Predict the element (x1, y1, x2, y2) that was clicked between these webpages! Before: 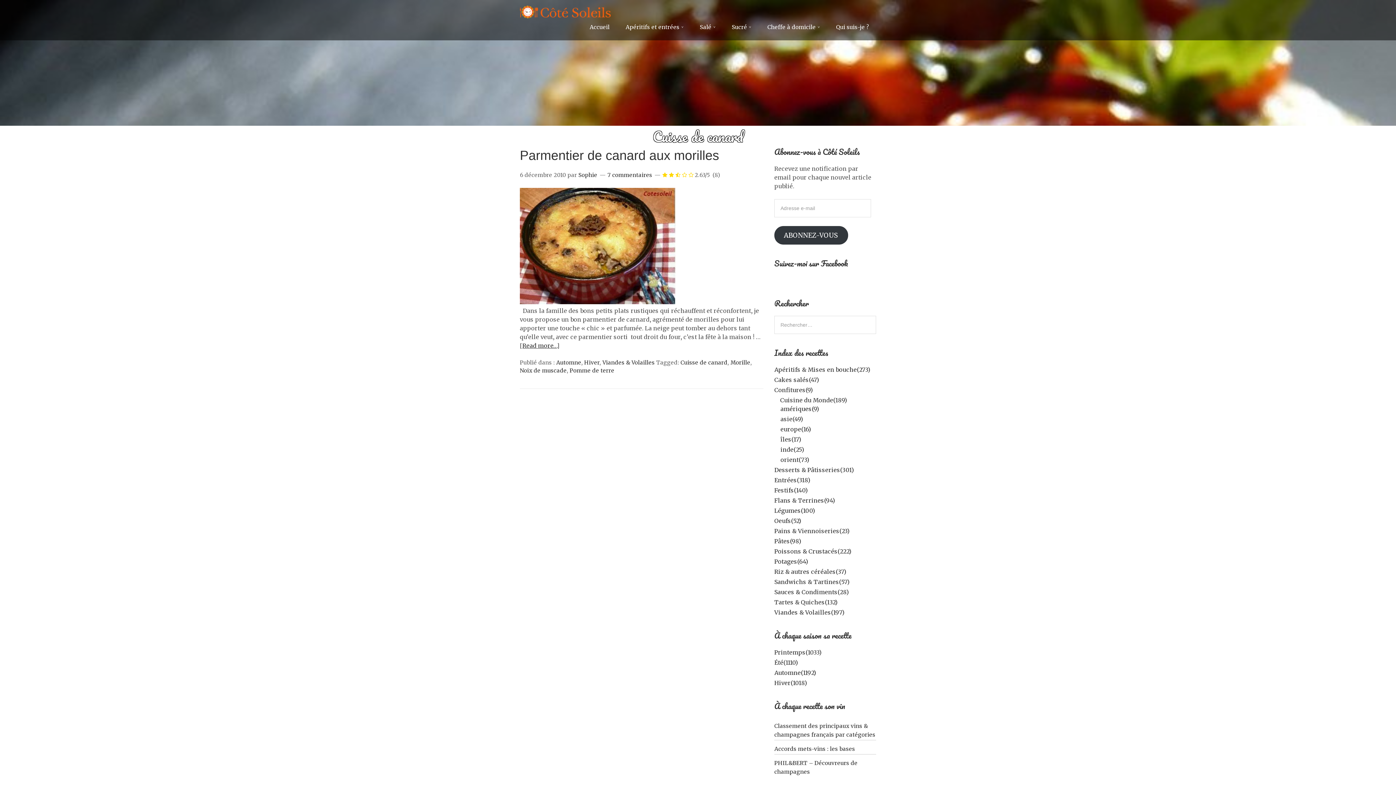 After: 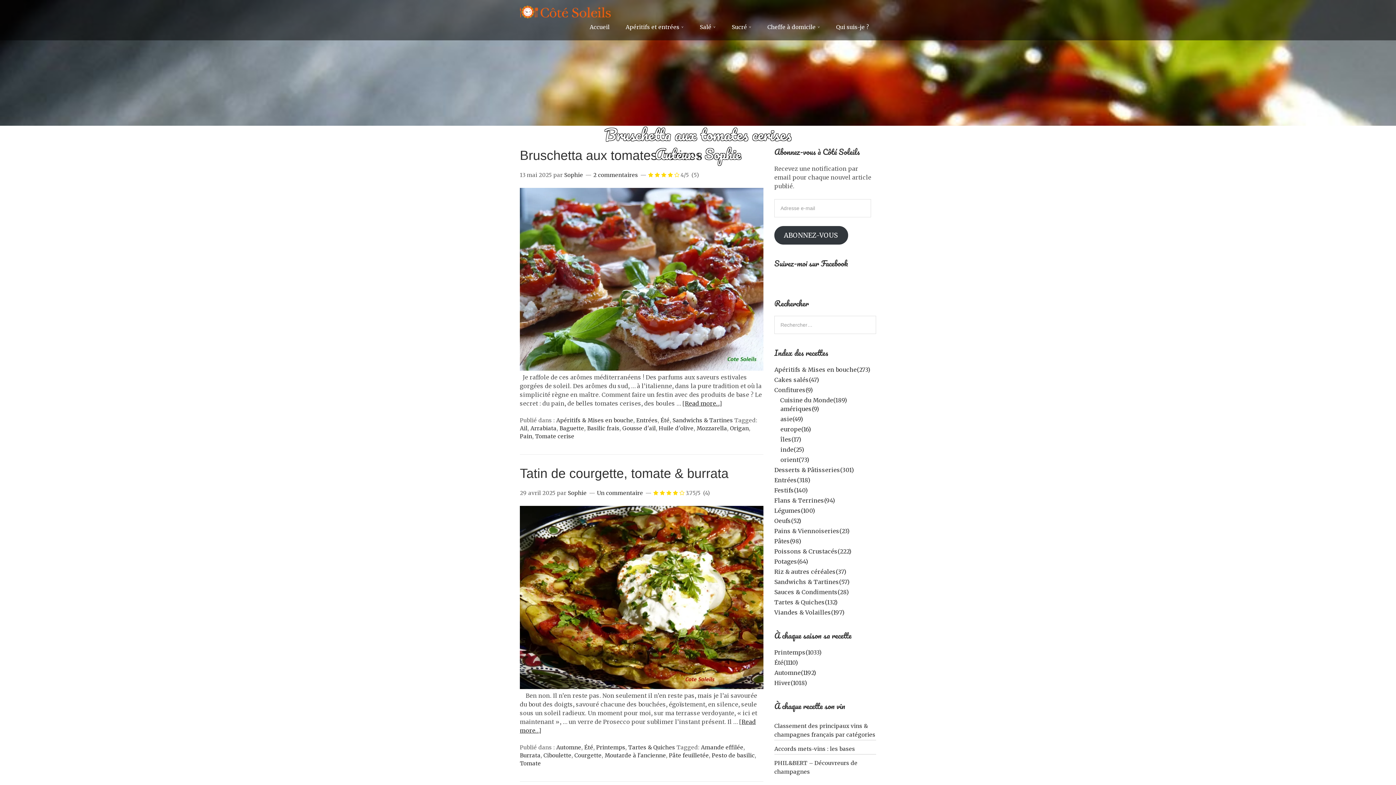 Action: label: Sophie bbox: (578, 171, 597, 178)